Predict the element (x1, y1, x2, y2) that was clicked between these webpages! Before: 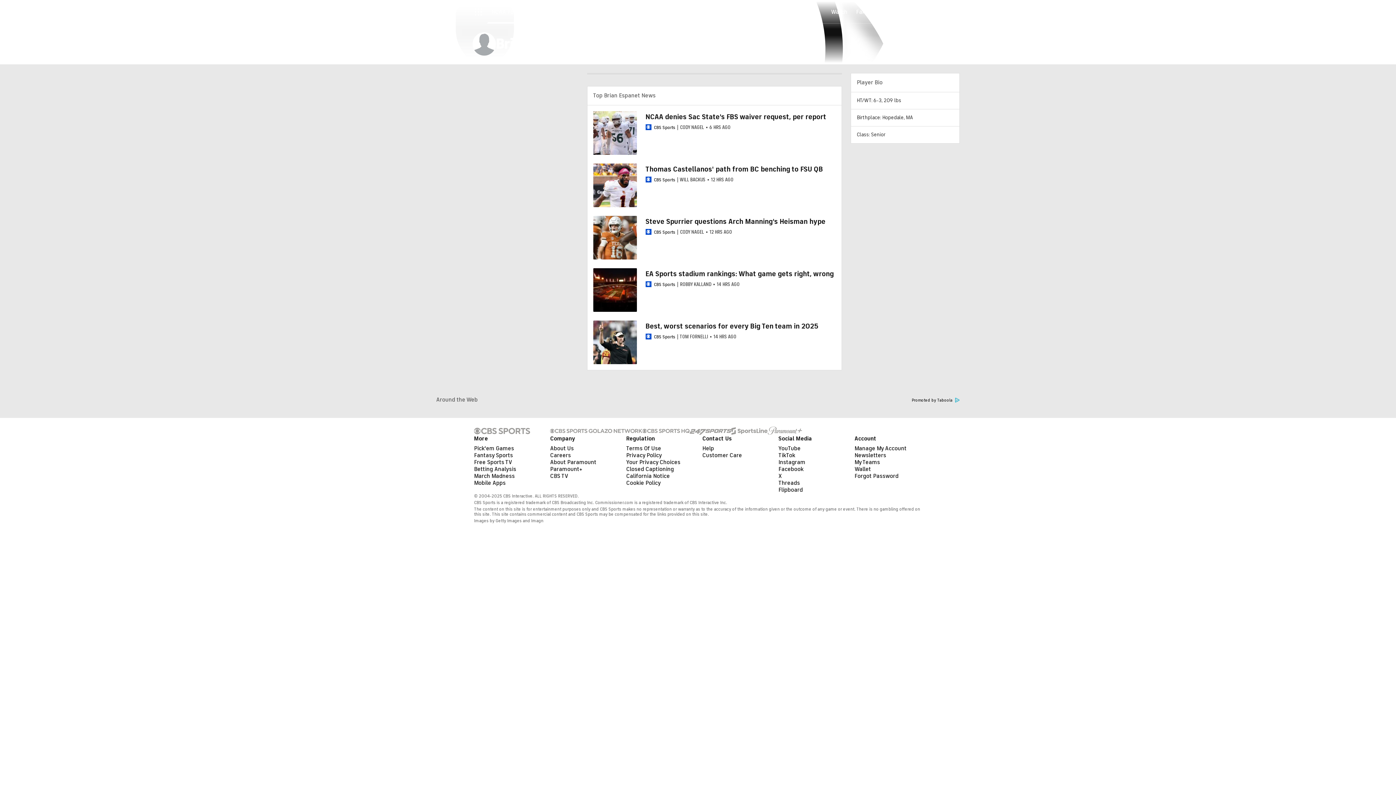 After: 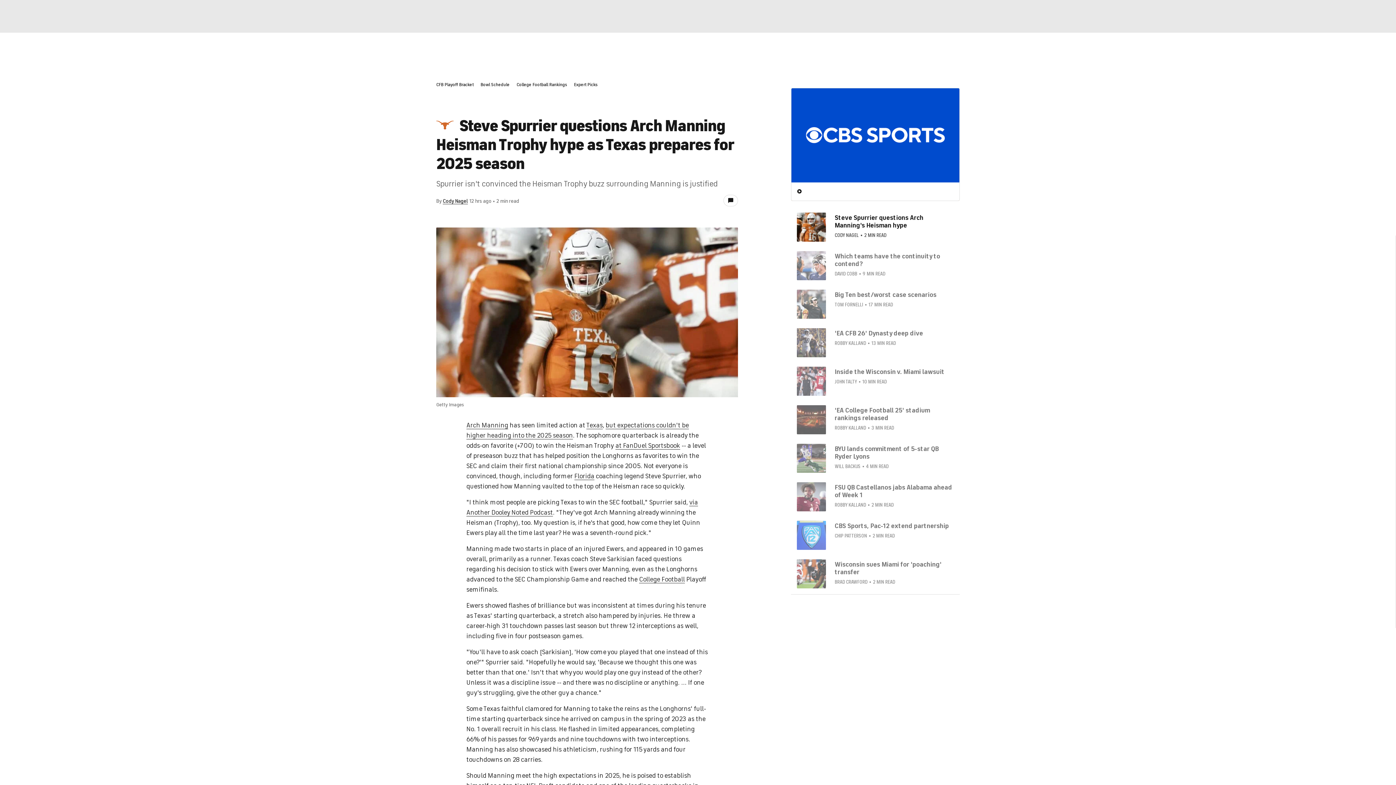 Action: bbox: (593, 216, 636, 259)